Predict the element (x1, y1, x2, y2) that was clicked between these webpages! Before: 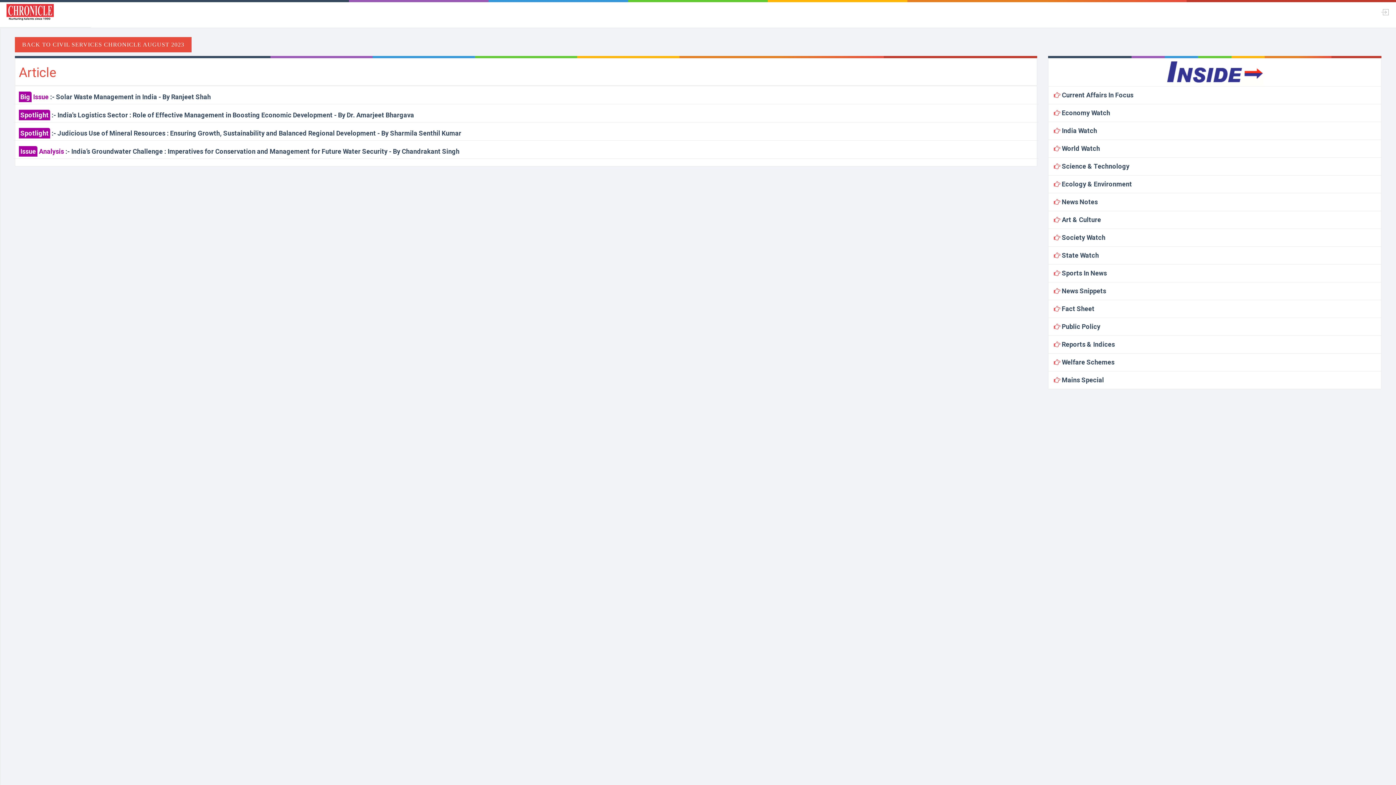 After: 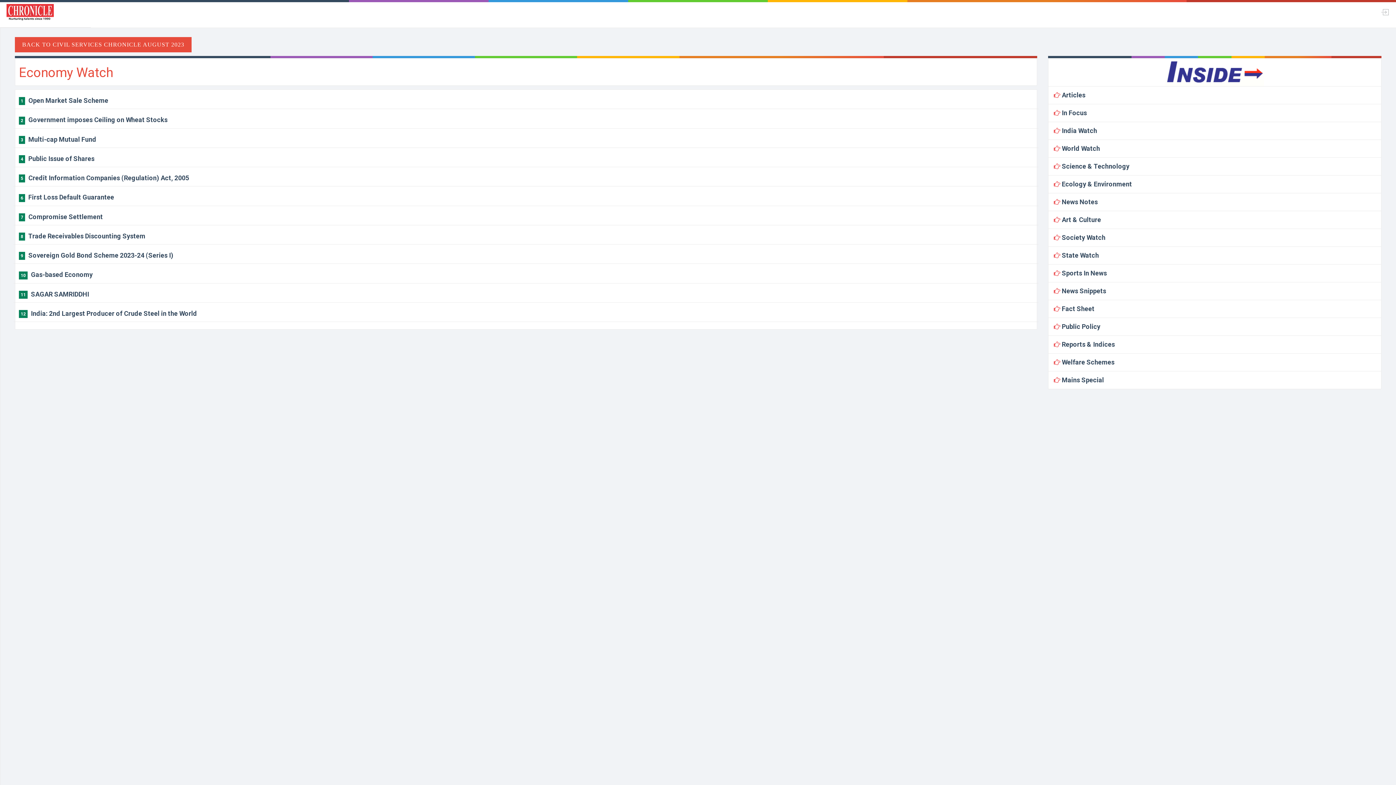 Action: bbox: (1054, 109, 1110, 116) label:  Economy Watch